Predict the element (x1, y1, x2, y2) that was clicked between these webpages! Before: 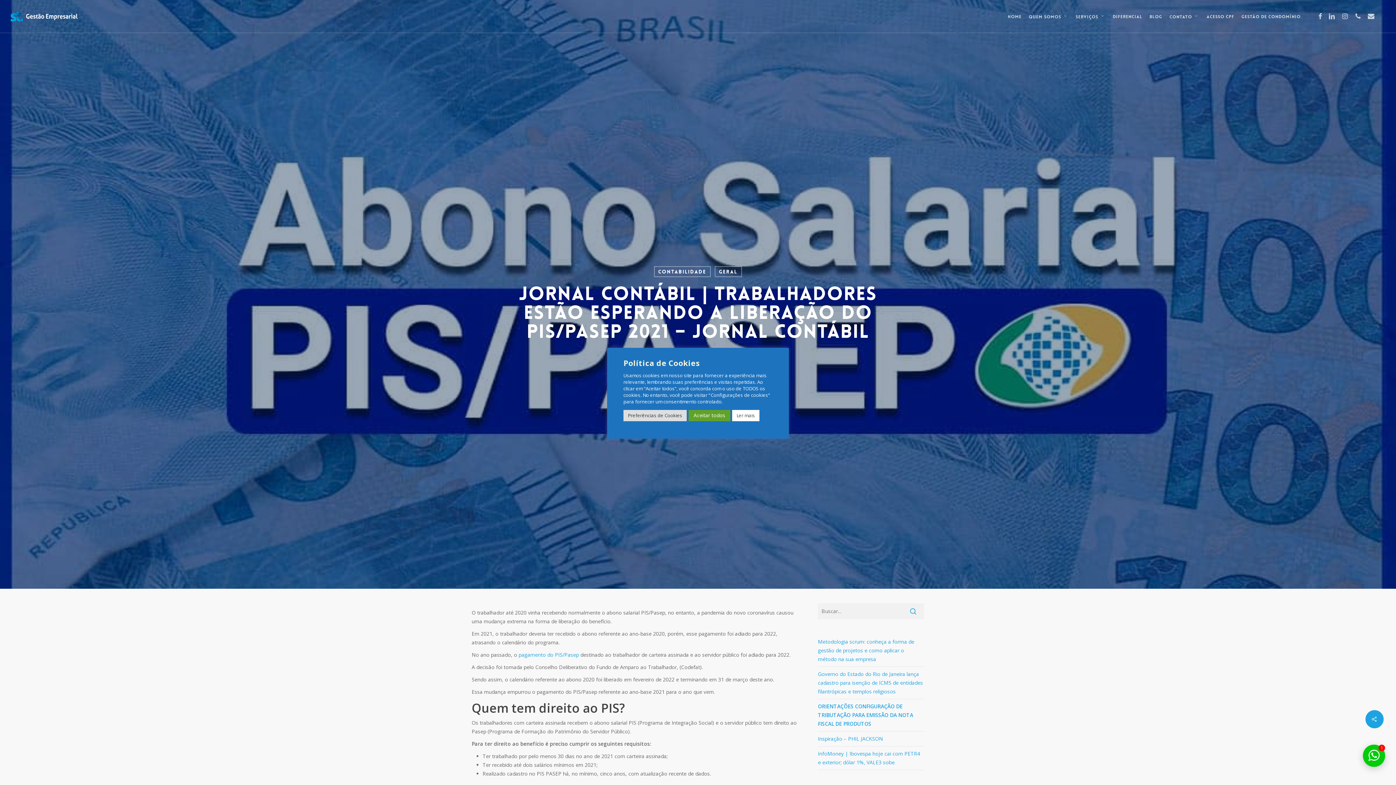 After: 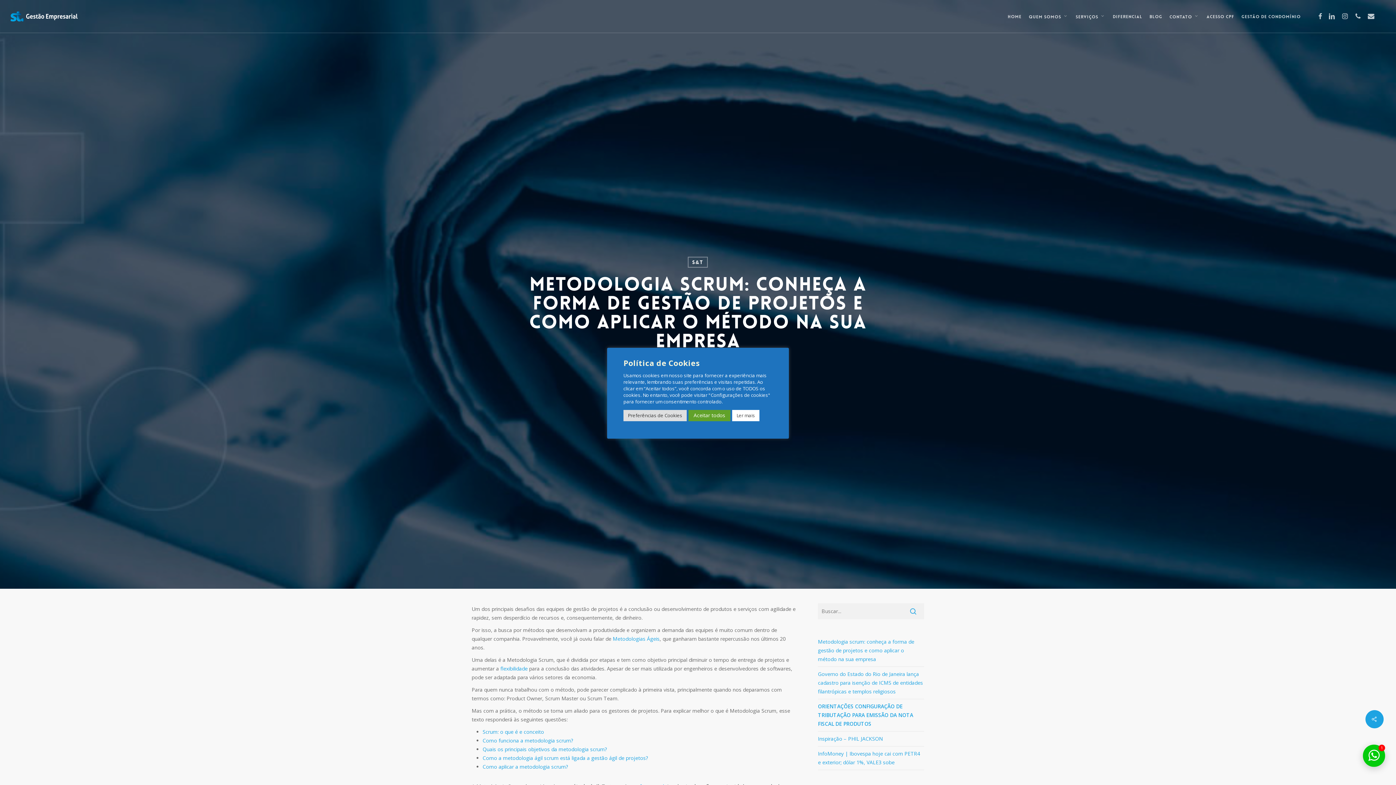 Action: label: Metodologia scrum: conheça a forma de gestão de projetos e como aplicar o método na sua empresa bbox: (818, 638, 914, 662)